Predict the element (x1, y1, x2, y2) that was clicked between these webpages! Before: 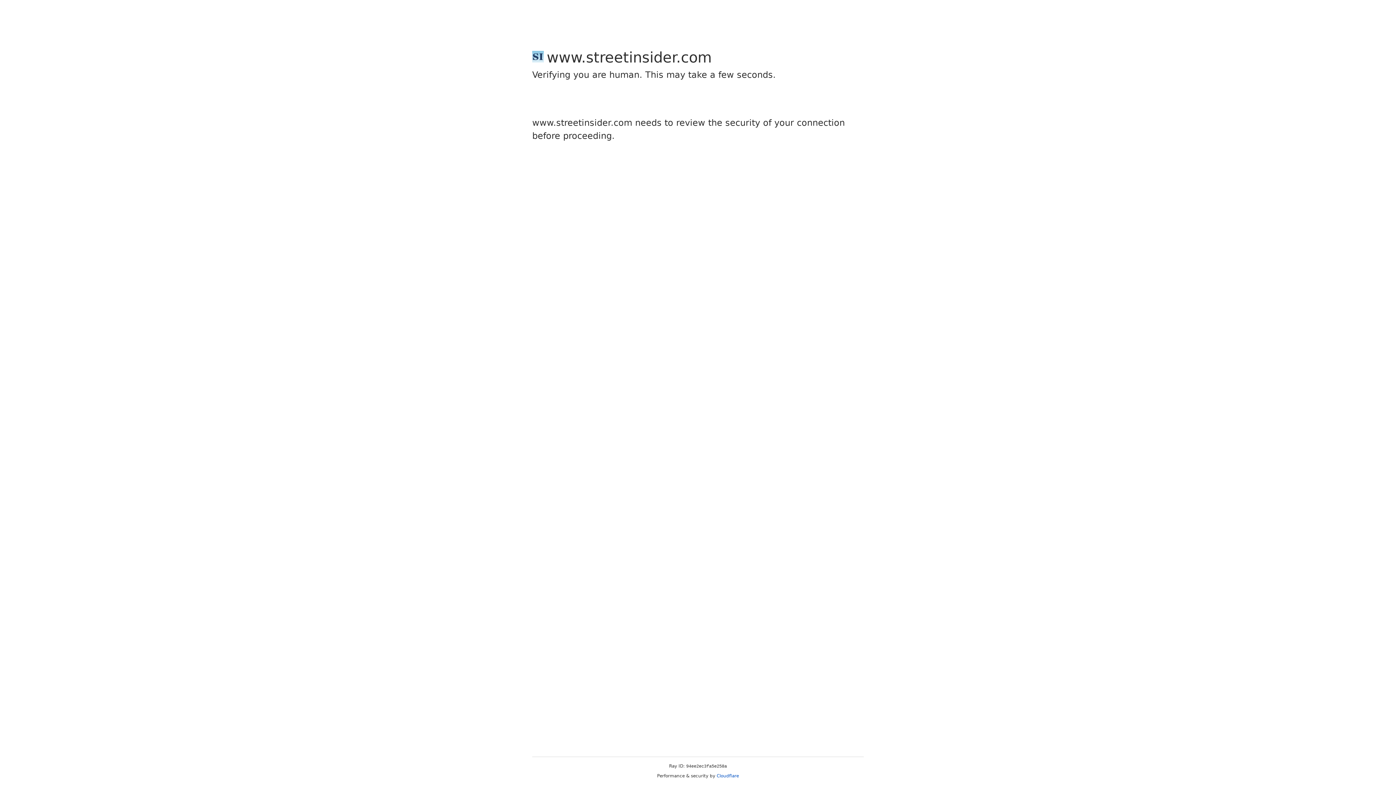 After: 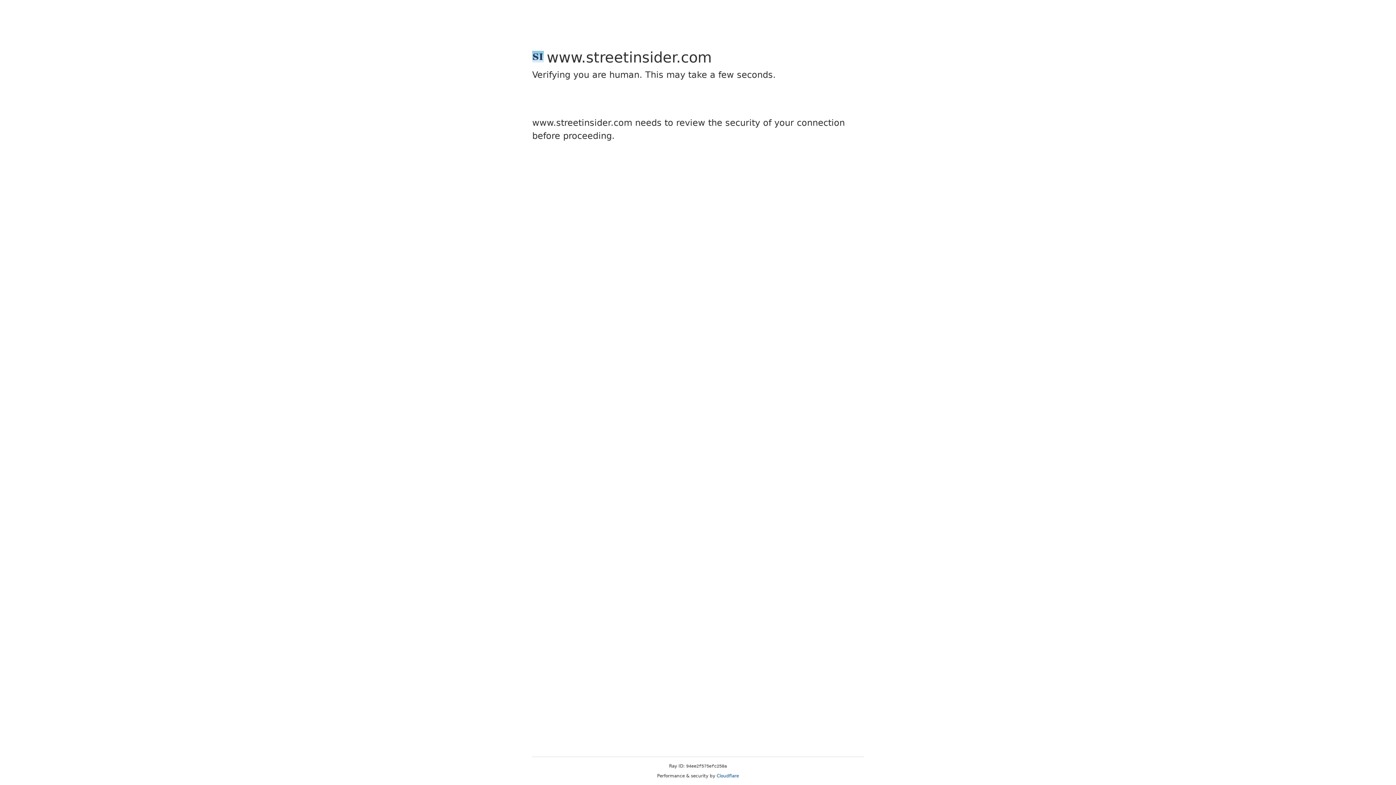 Action: label: Cloudflare bbox: (716, 773, 739, 778)